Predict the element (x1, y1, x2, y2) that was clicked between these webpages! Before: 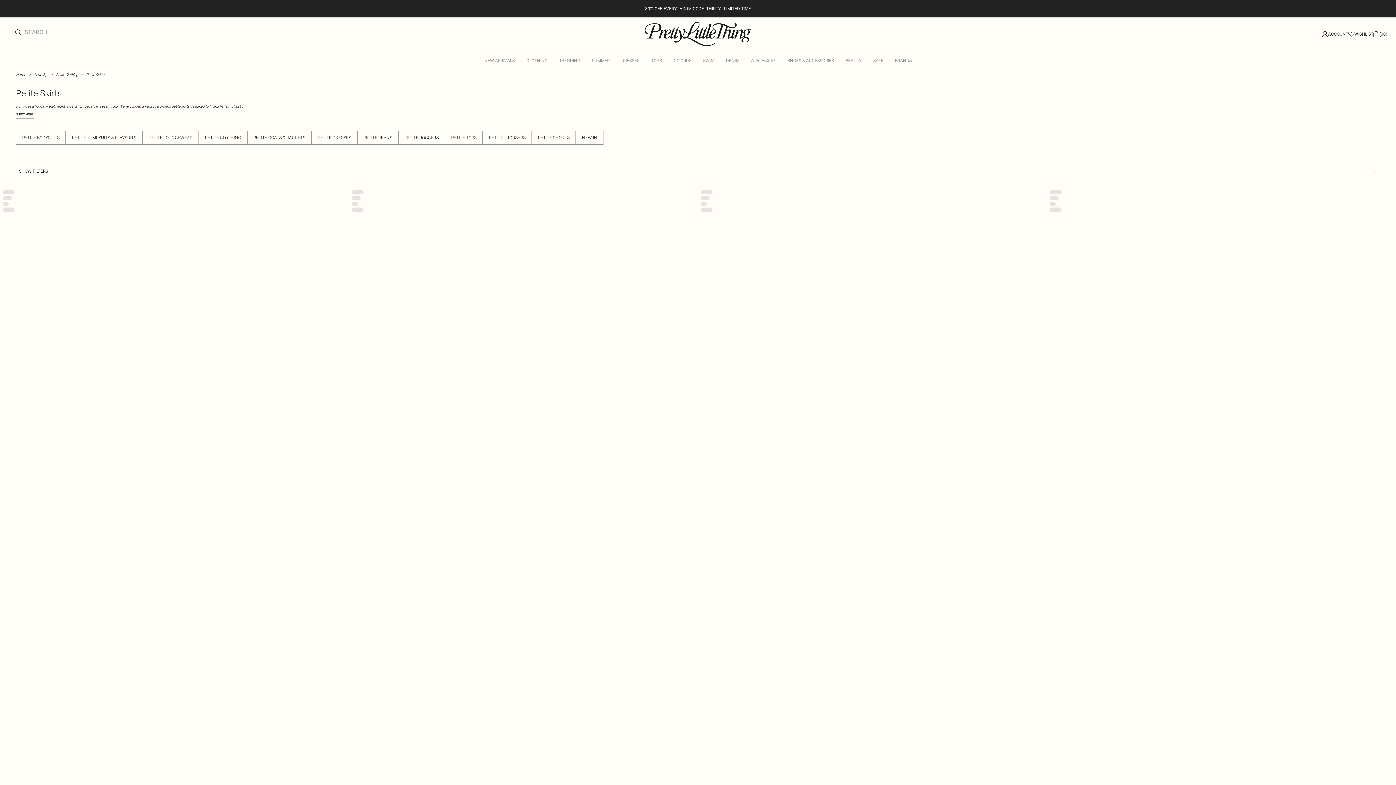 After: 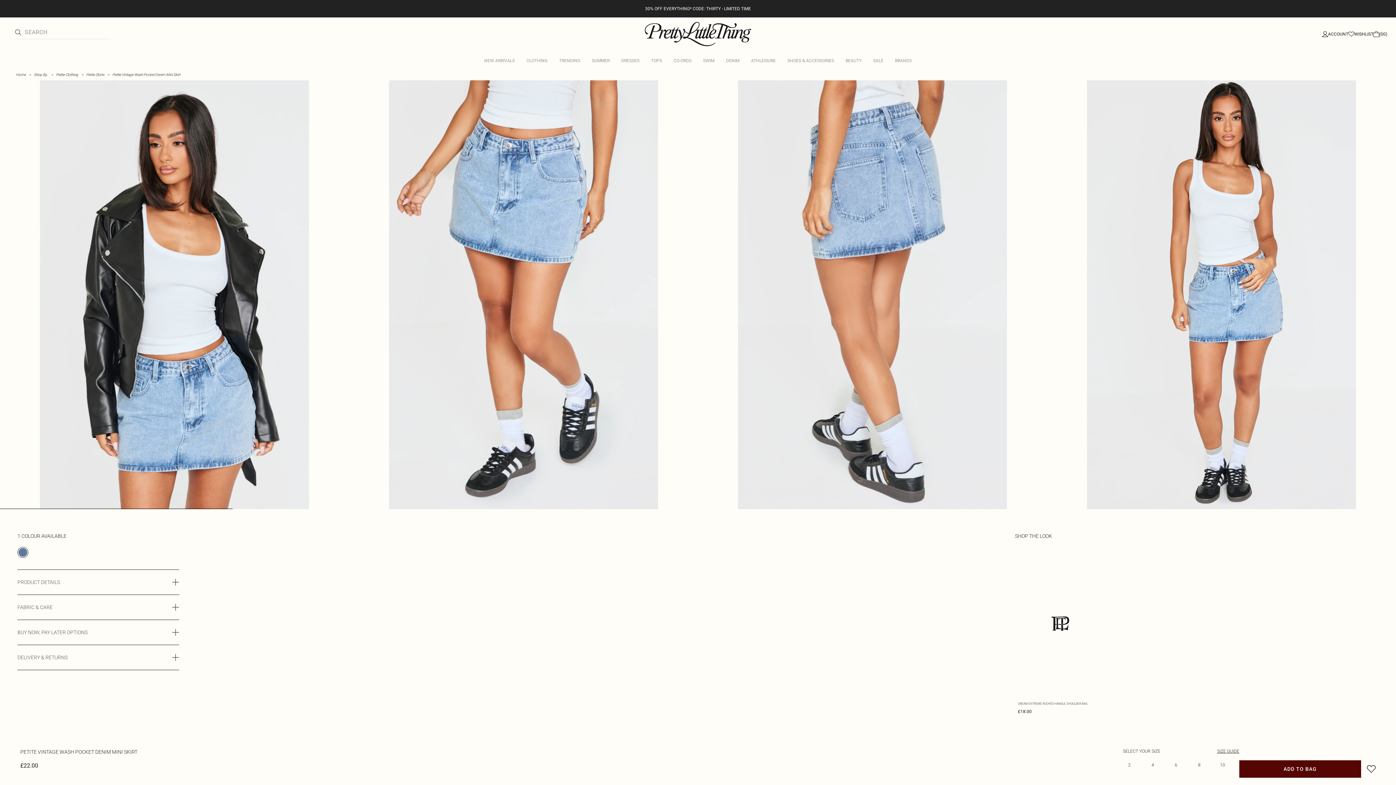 Action: bbox: (1047, 184, 1396, 741) label: Petite Vintage Wash Pocket Denim Mini Skirt